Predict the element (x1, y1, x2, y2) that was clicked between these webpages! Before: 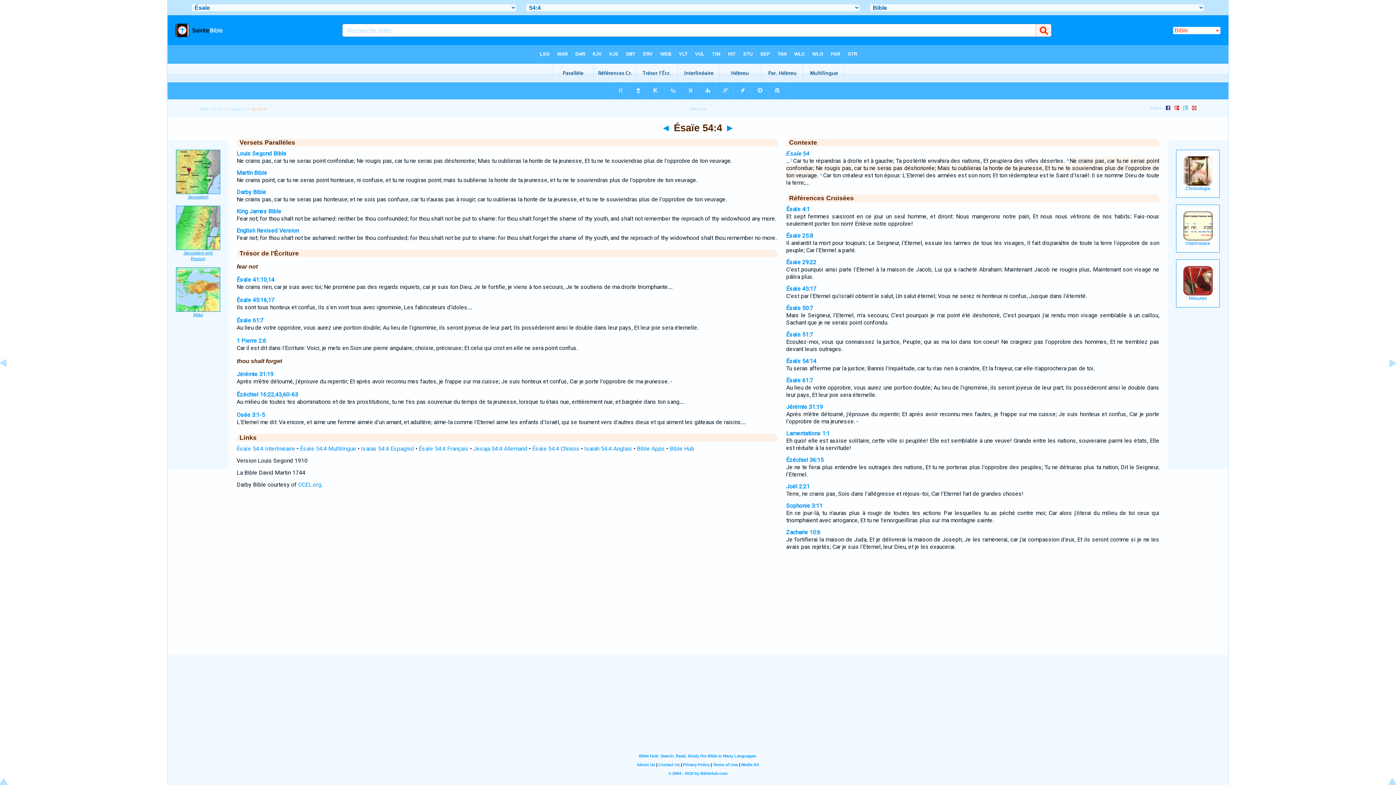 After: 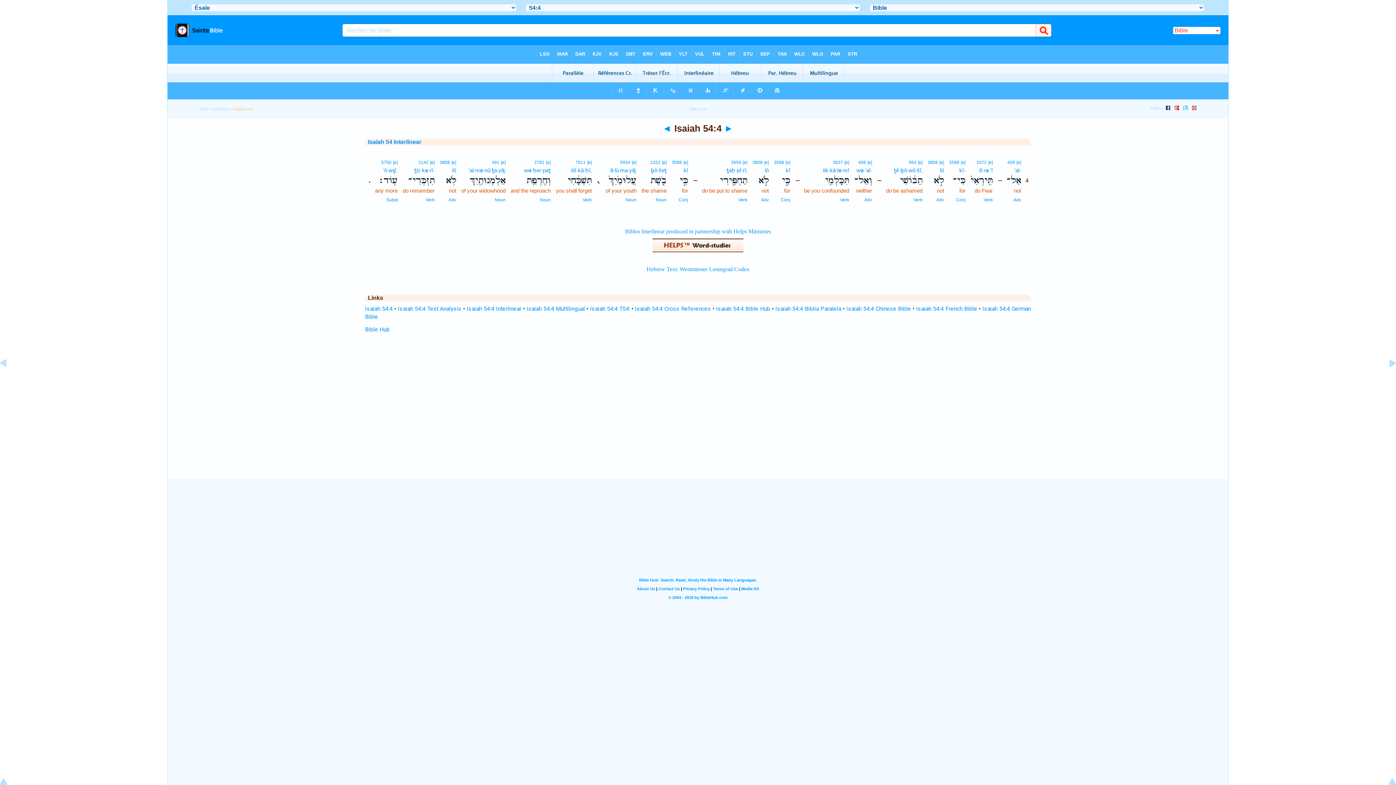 Action: bbox: (236, 445, 295, 452) label: Ésaïe 54:4 Interlinéaire